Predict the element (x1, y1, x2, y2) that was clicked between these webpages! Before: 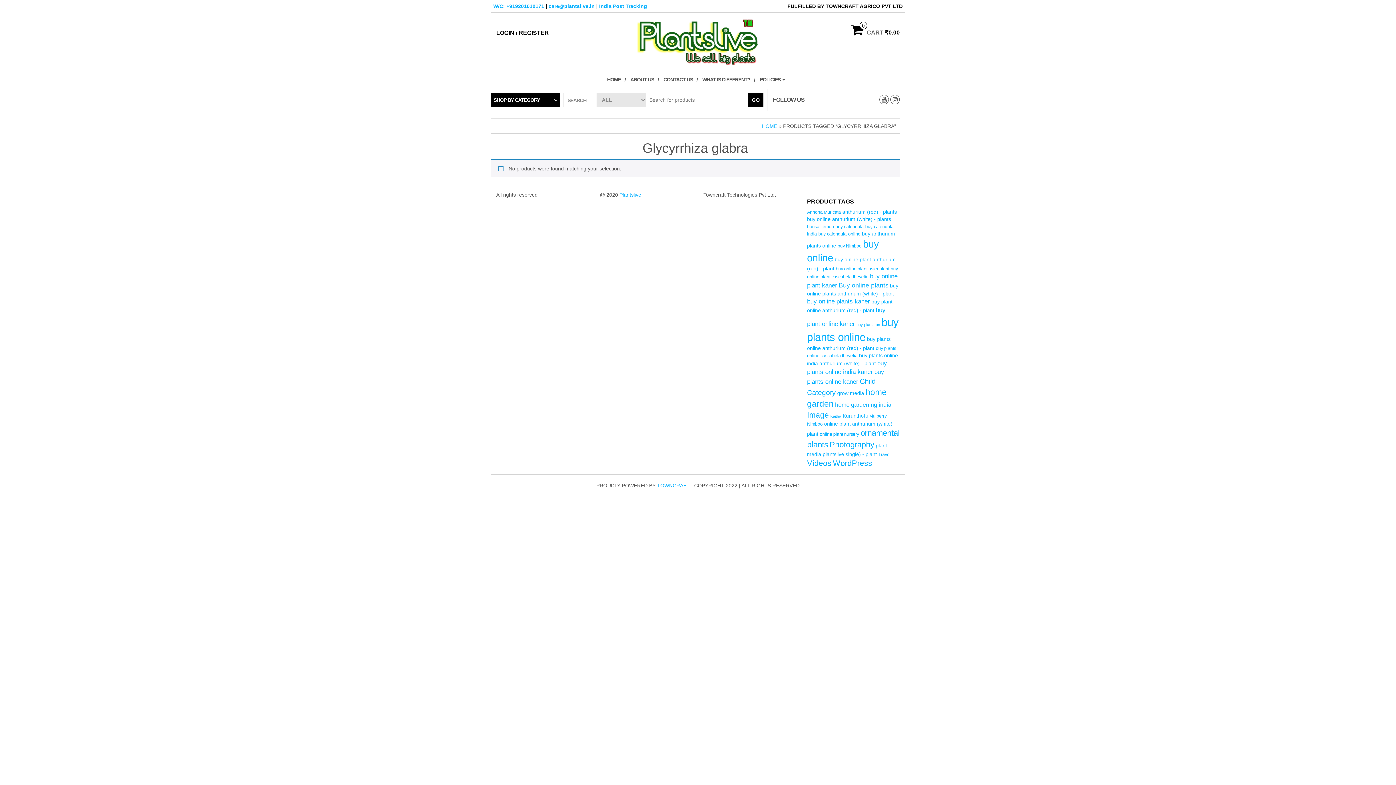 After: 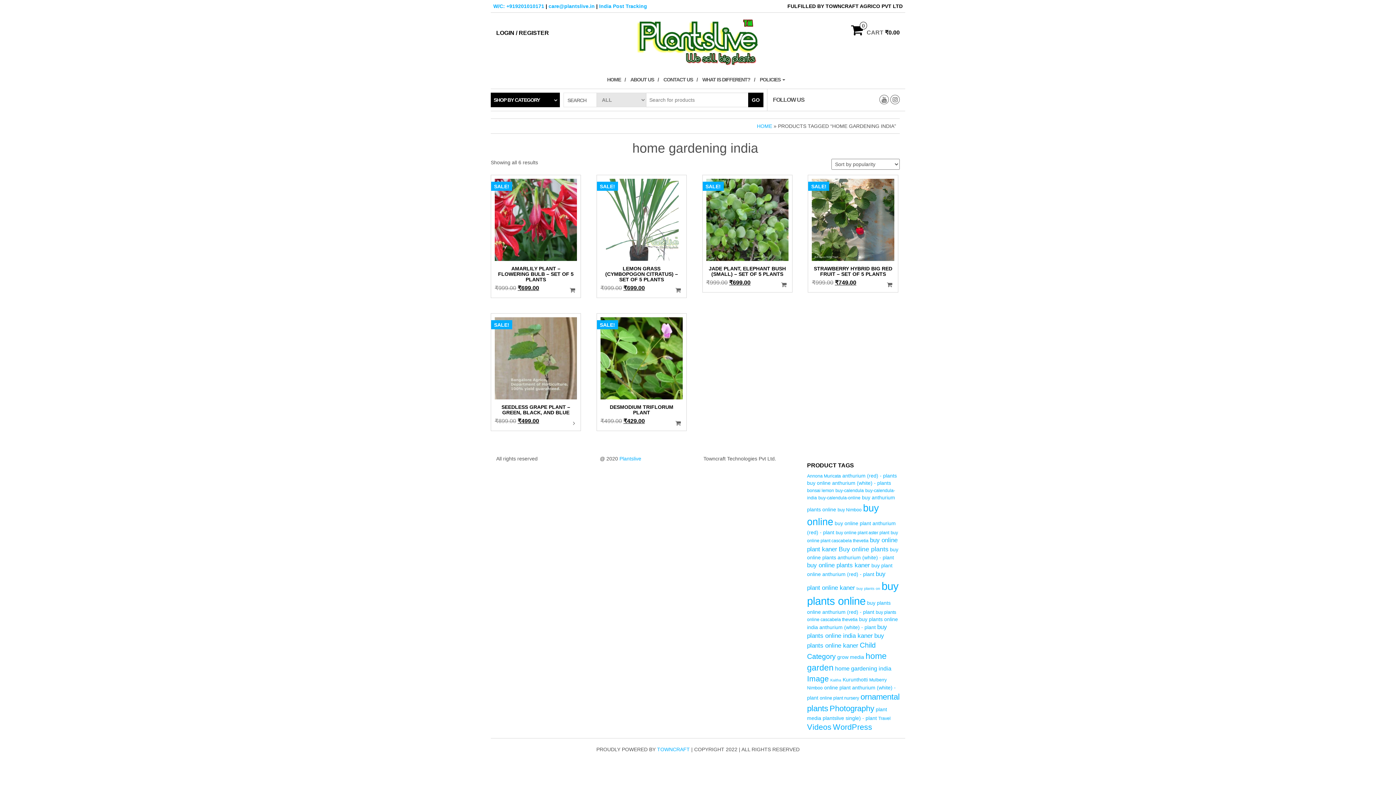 Action: bbox: (835, 401, 891, 407) label: home gardening india (6 products)